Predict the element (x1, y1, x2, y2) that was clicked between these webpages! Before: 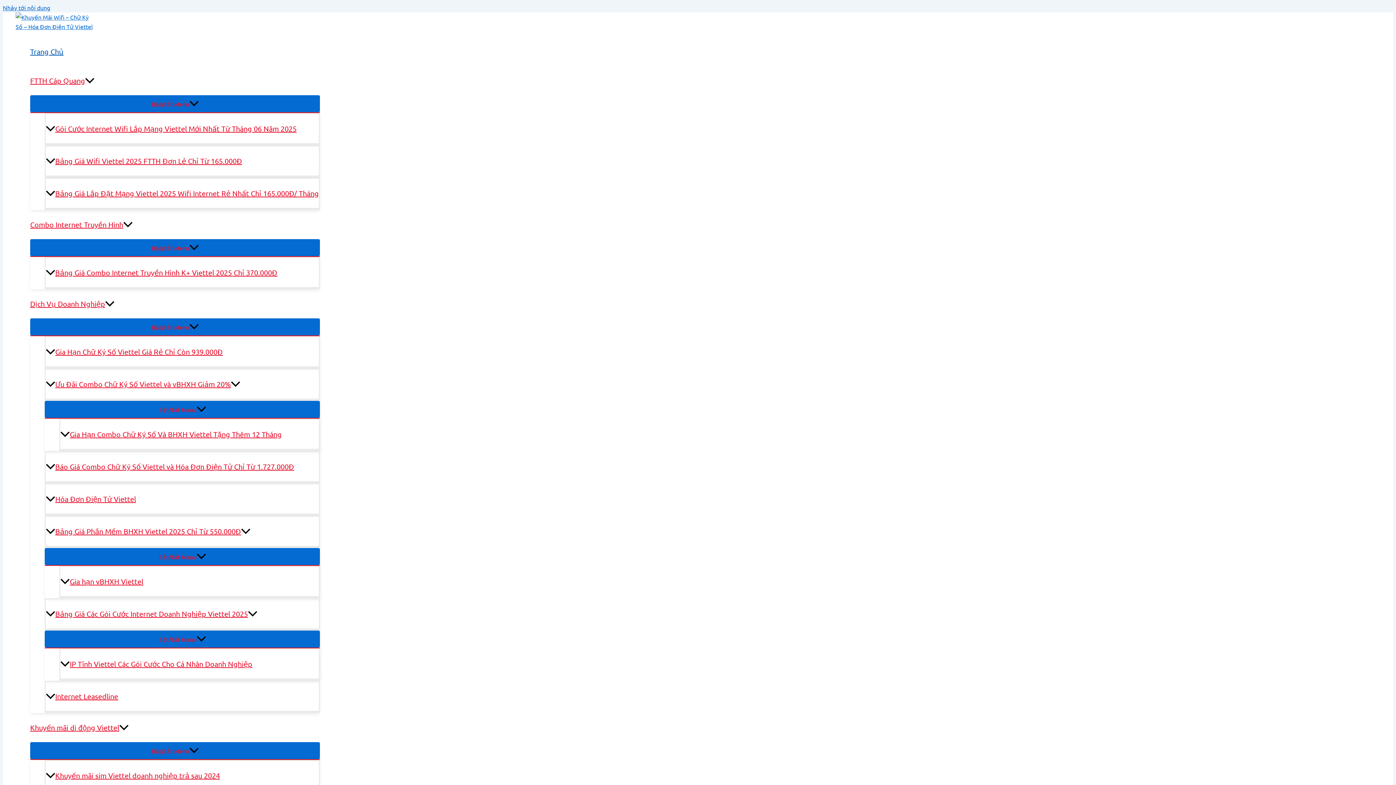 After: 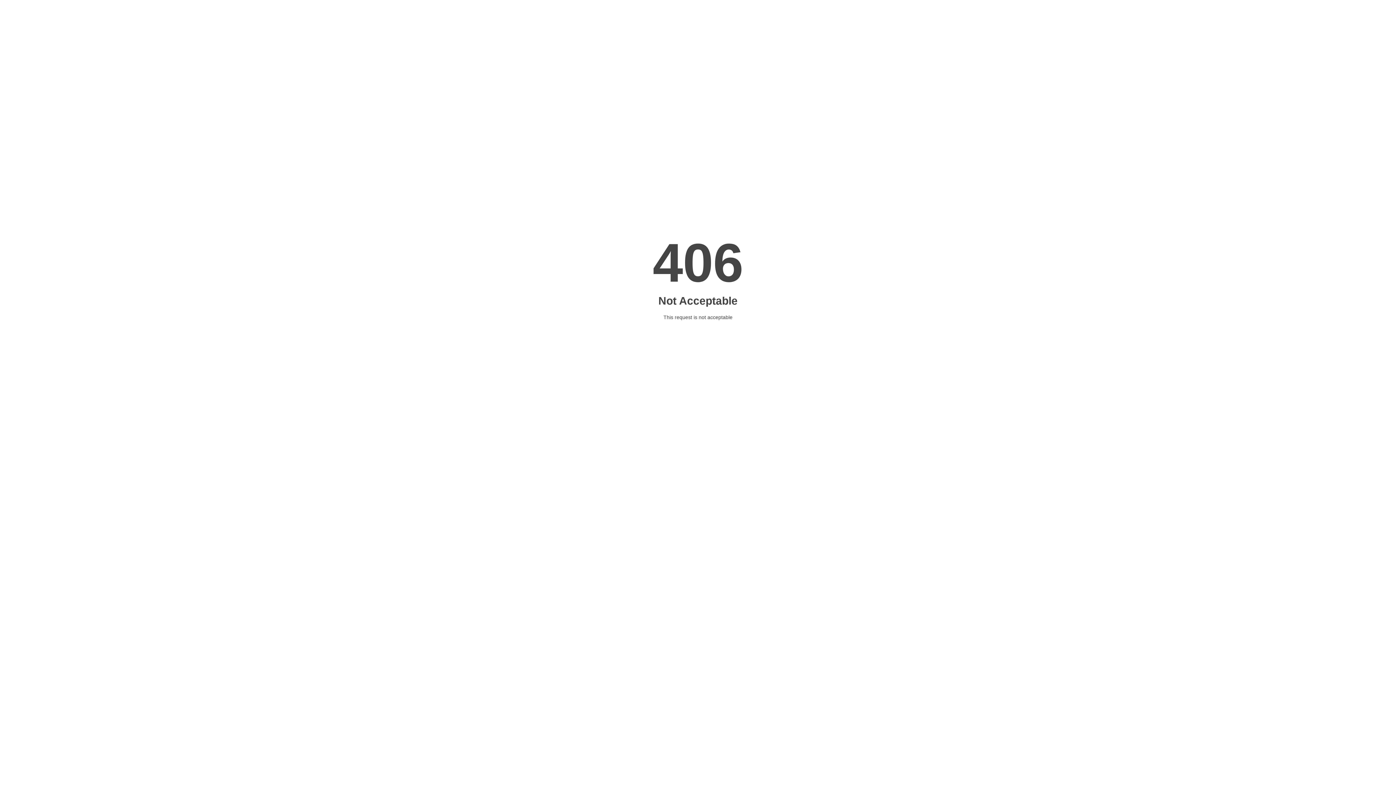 Action: label: Internet Leasedline bbox: (44, 681, 320, 713)